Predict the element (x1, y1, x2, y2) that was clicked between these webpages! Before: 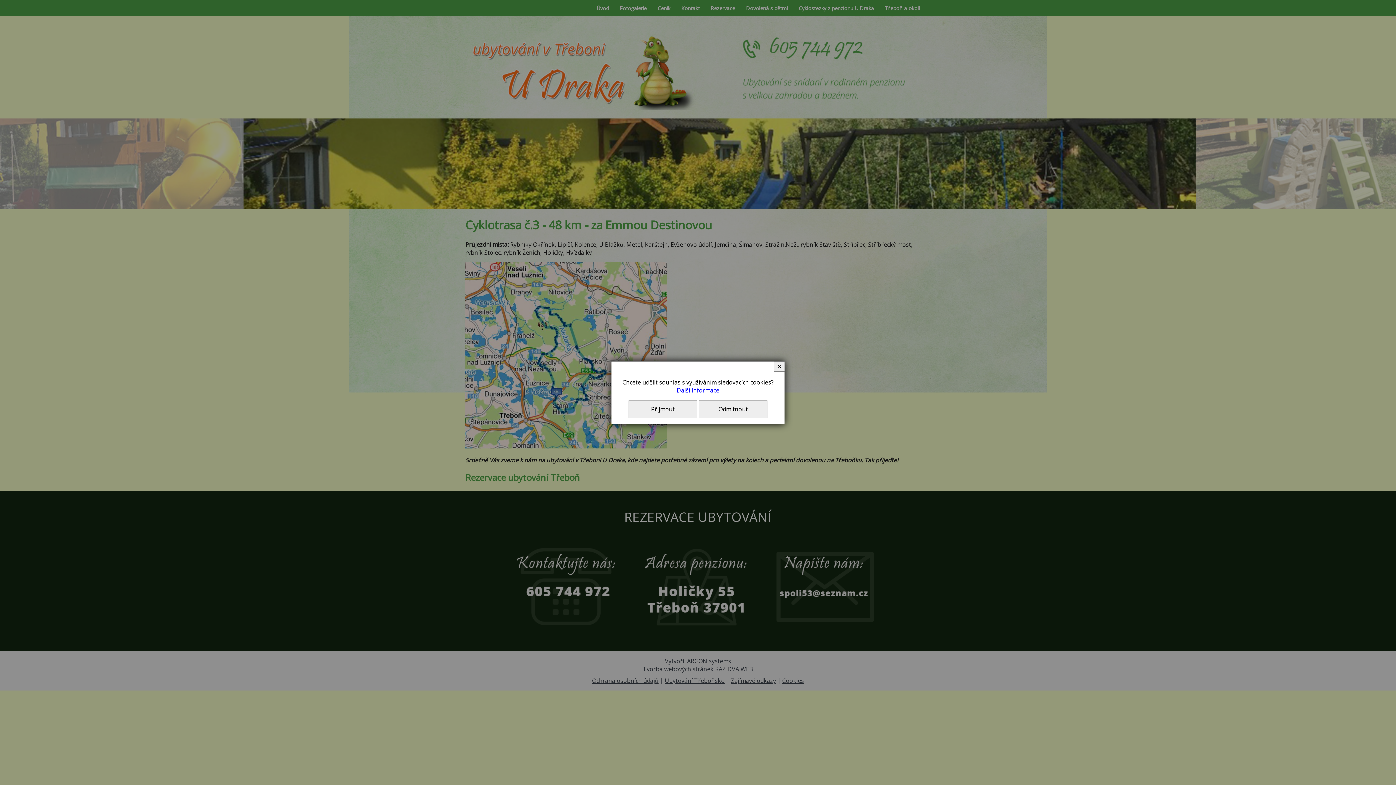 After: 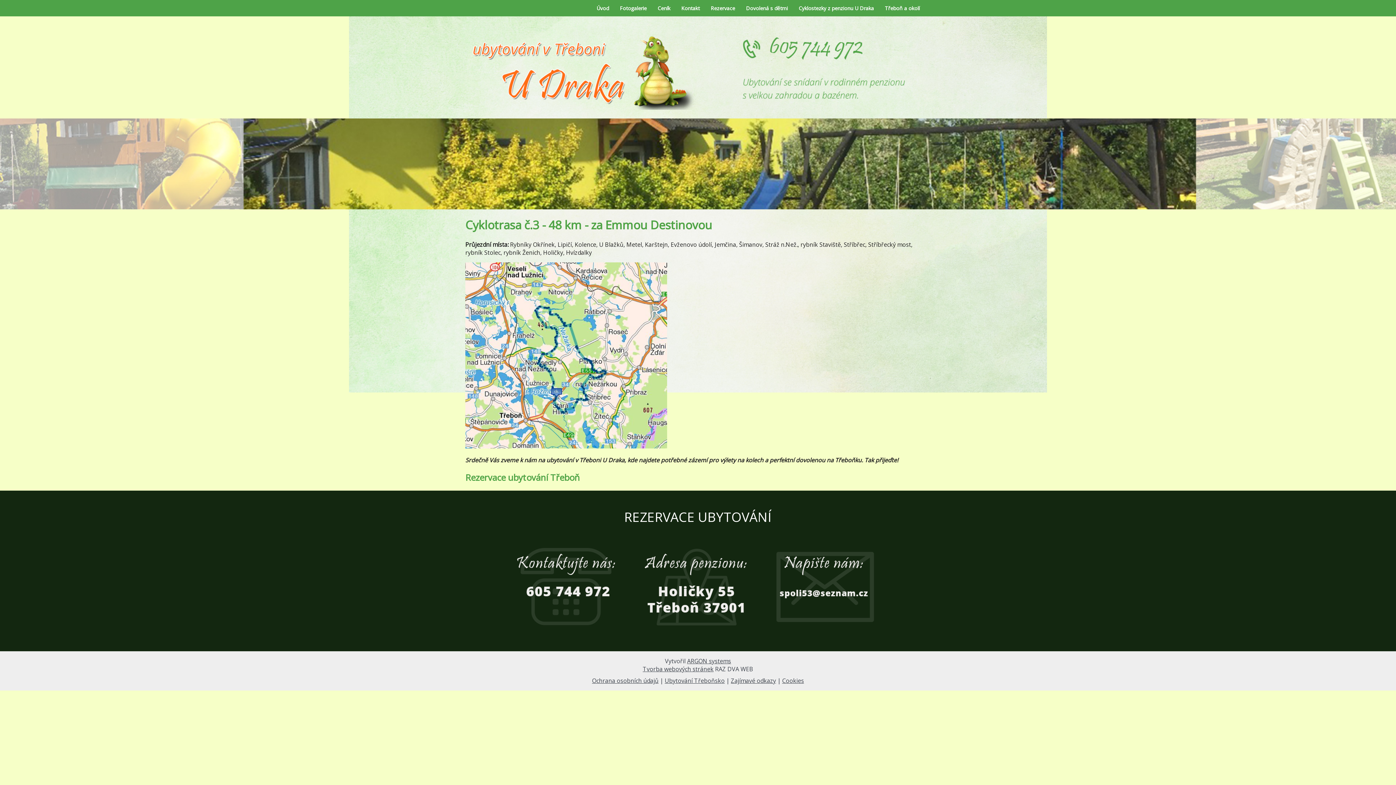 Action: bbox: (773, 361, 785, 371) label: ✕